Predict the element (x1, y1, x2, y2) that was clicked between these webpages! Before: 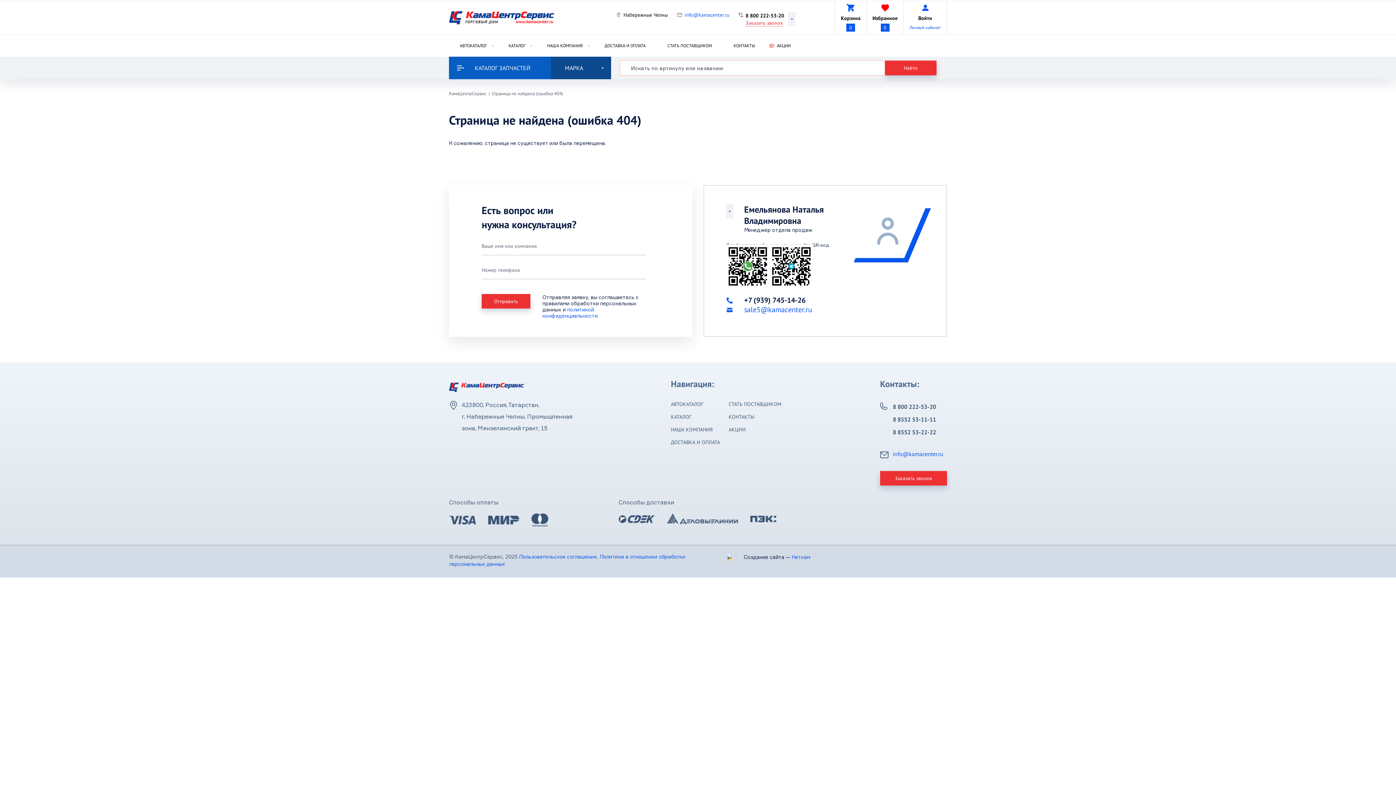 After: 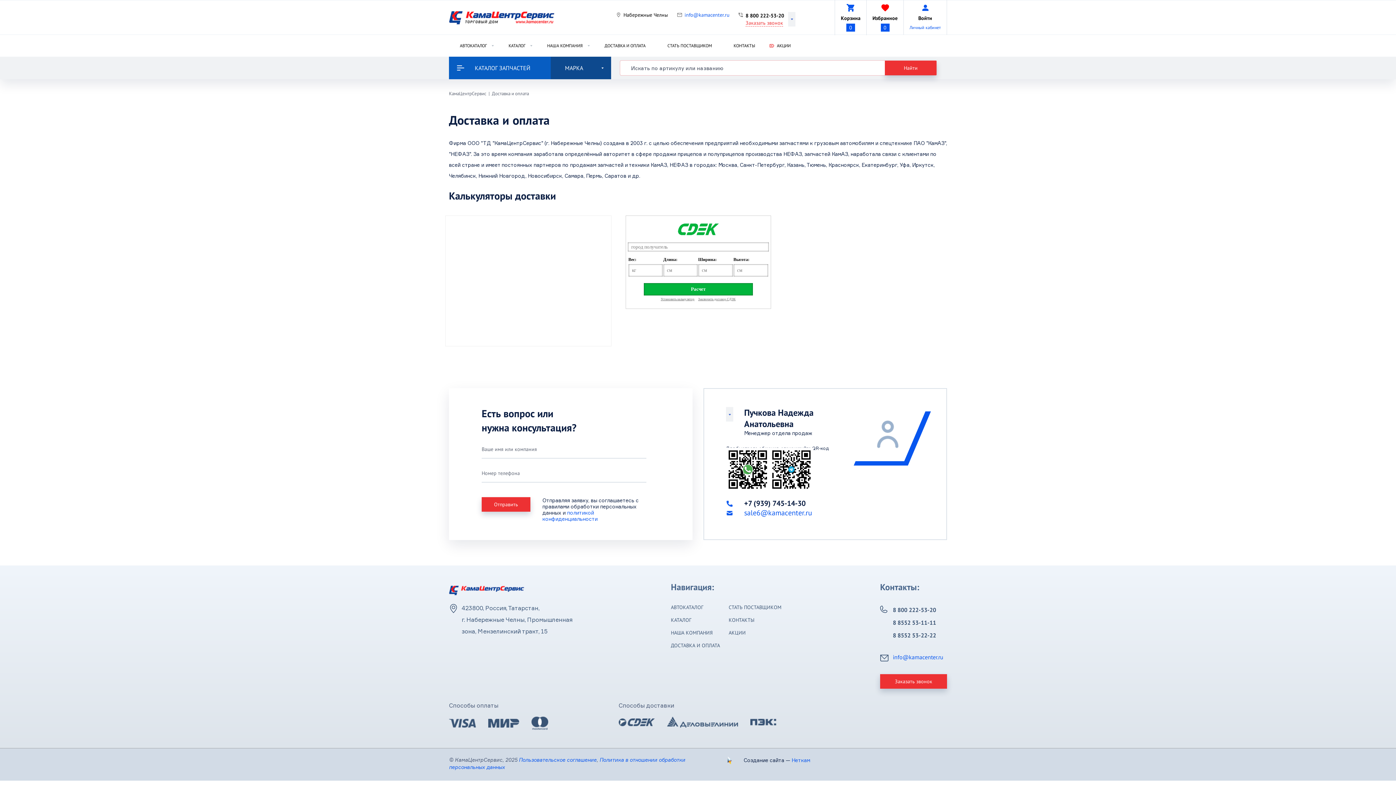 Action: label: ДОСТАВКА И ОПЛАТА bbox: (671, 438, 723, 446)